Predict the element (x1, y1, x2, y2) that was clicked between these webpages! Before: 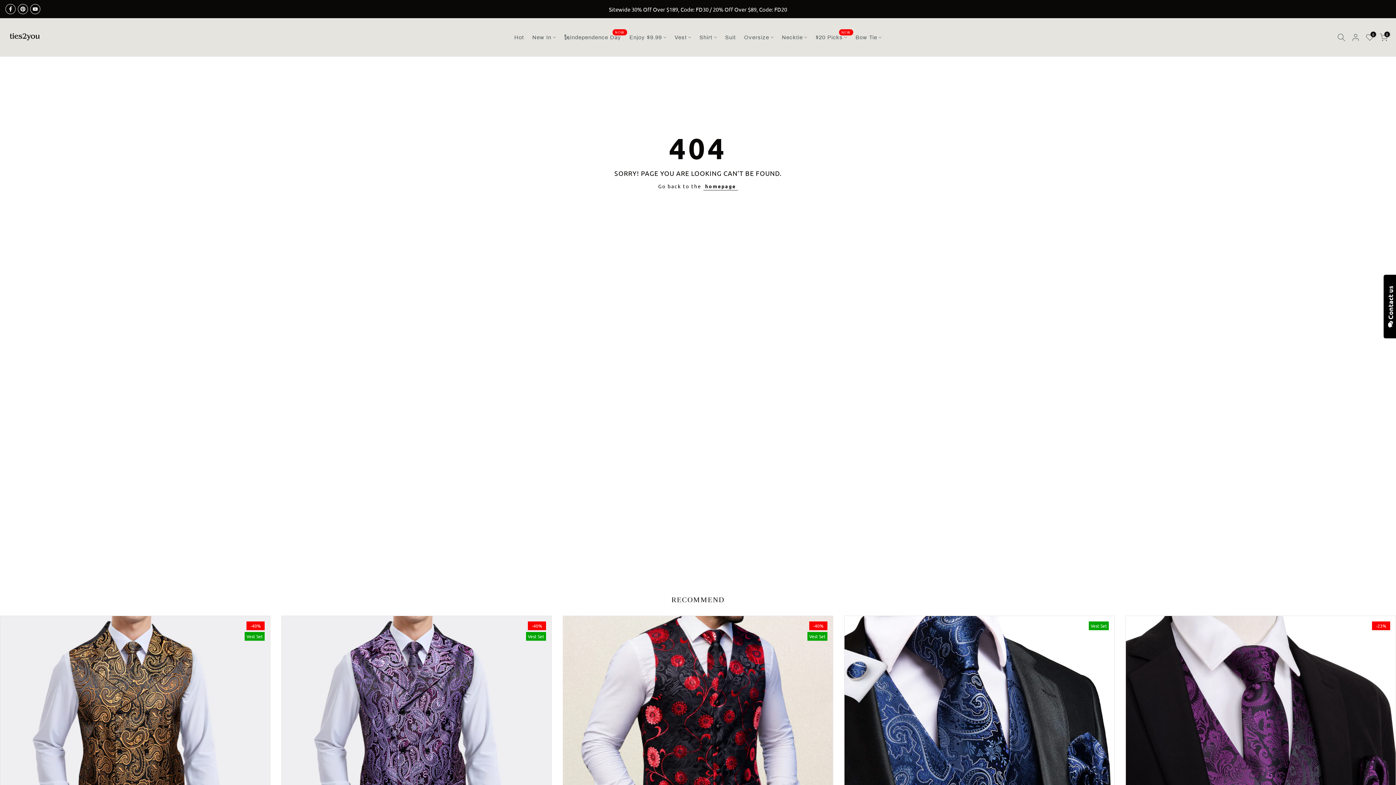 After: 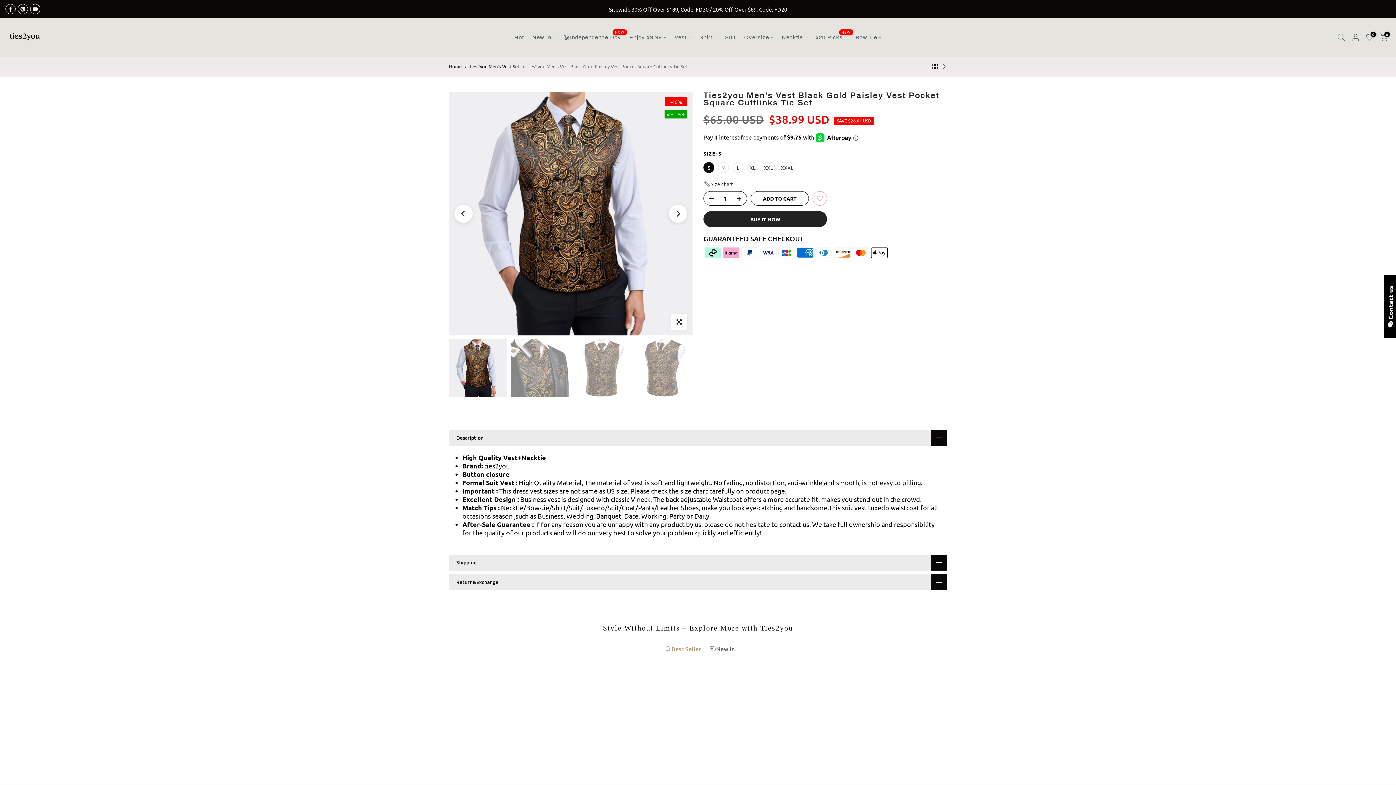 Action: bbox: (0, 616, 270, 886)